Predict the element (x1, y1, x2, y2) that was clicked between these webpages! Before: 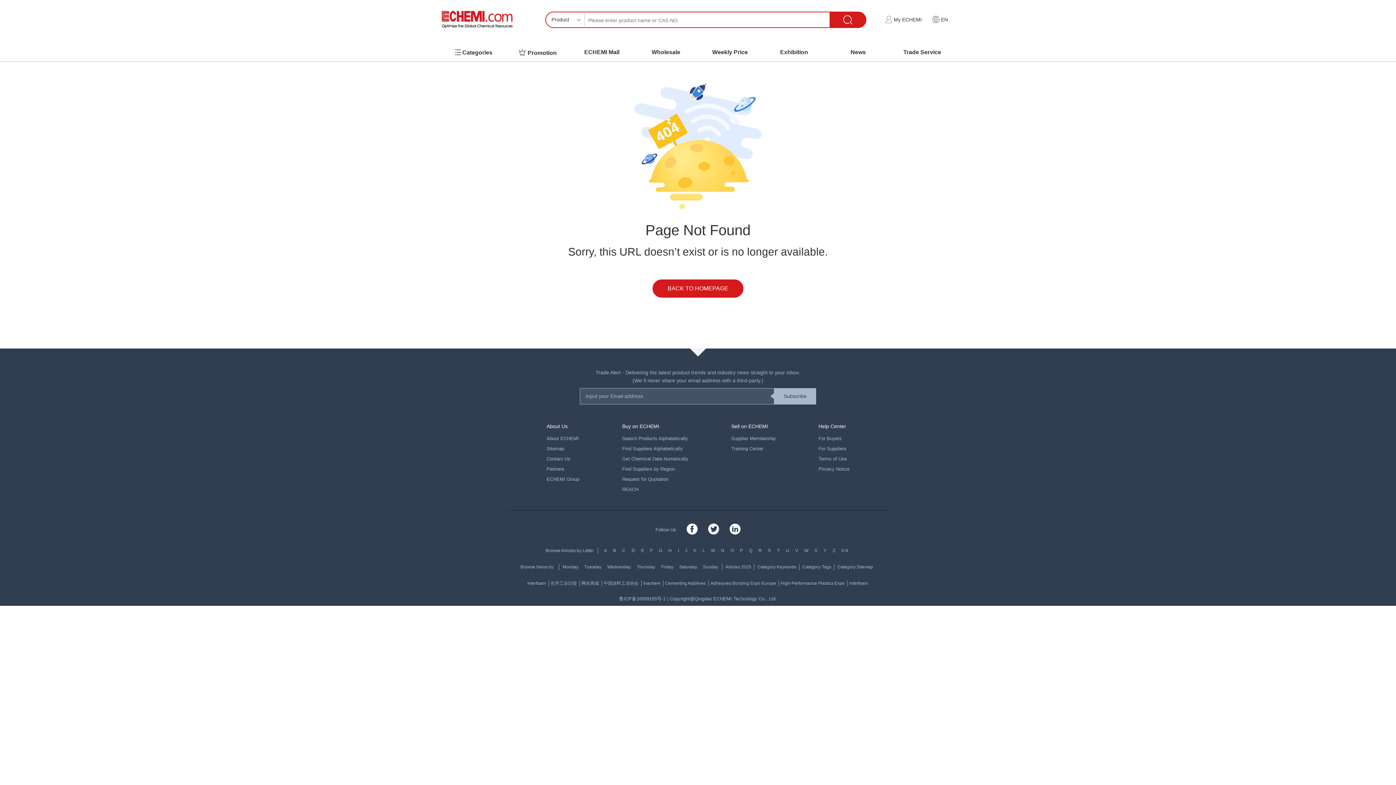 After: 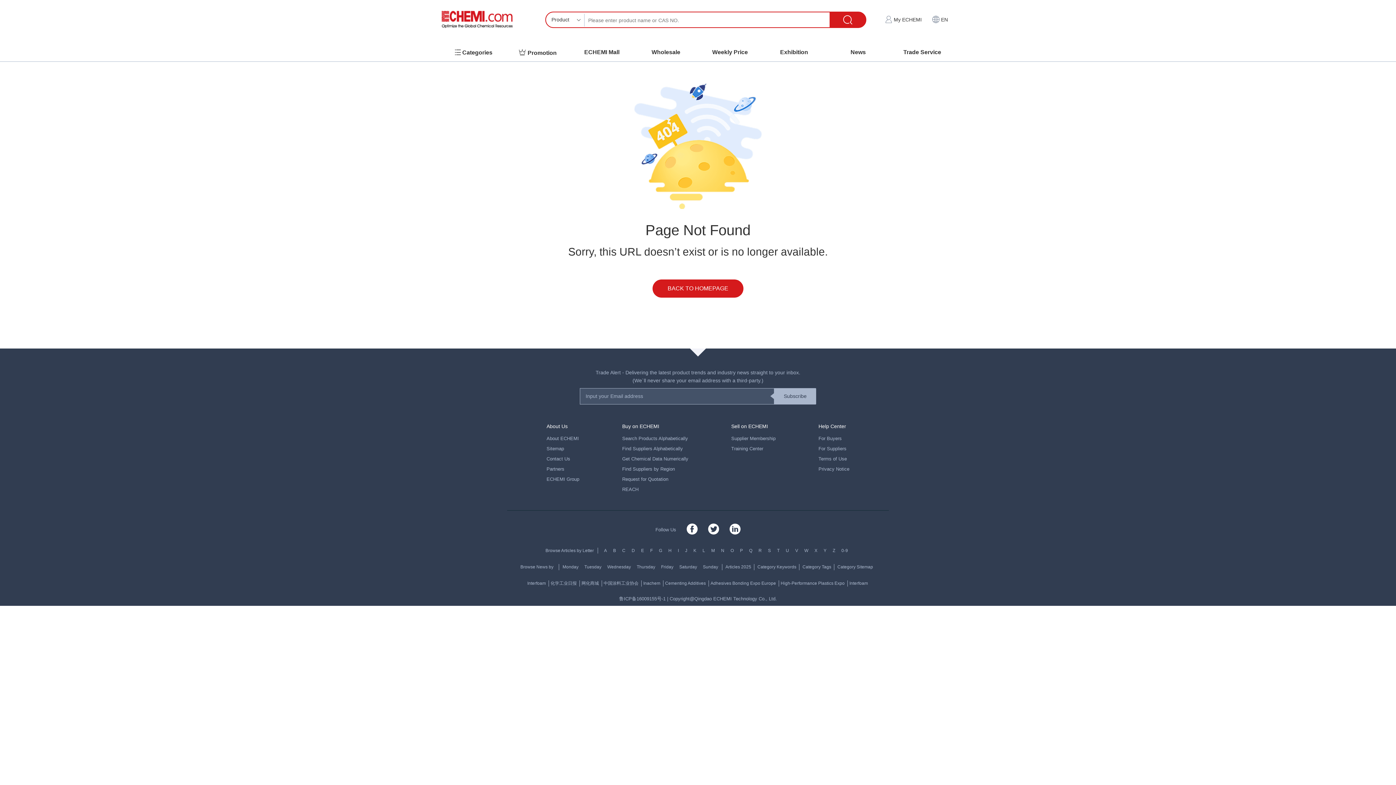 Action: label: Sitemap bbox: (546, 443, 579, 454)